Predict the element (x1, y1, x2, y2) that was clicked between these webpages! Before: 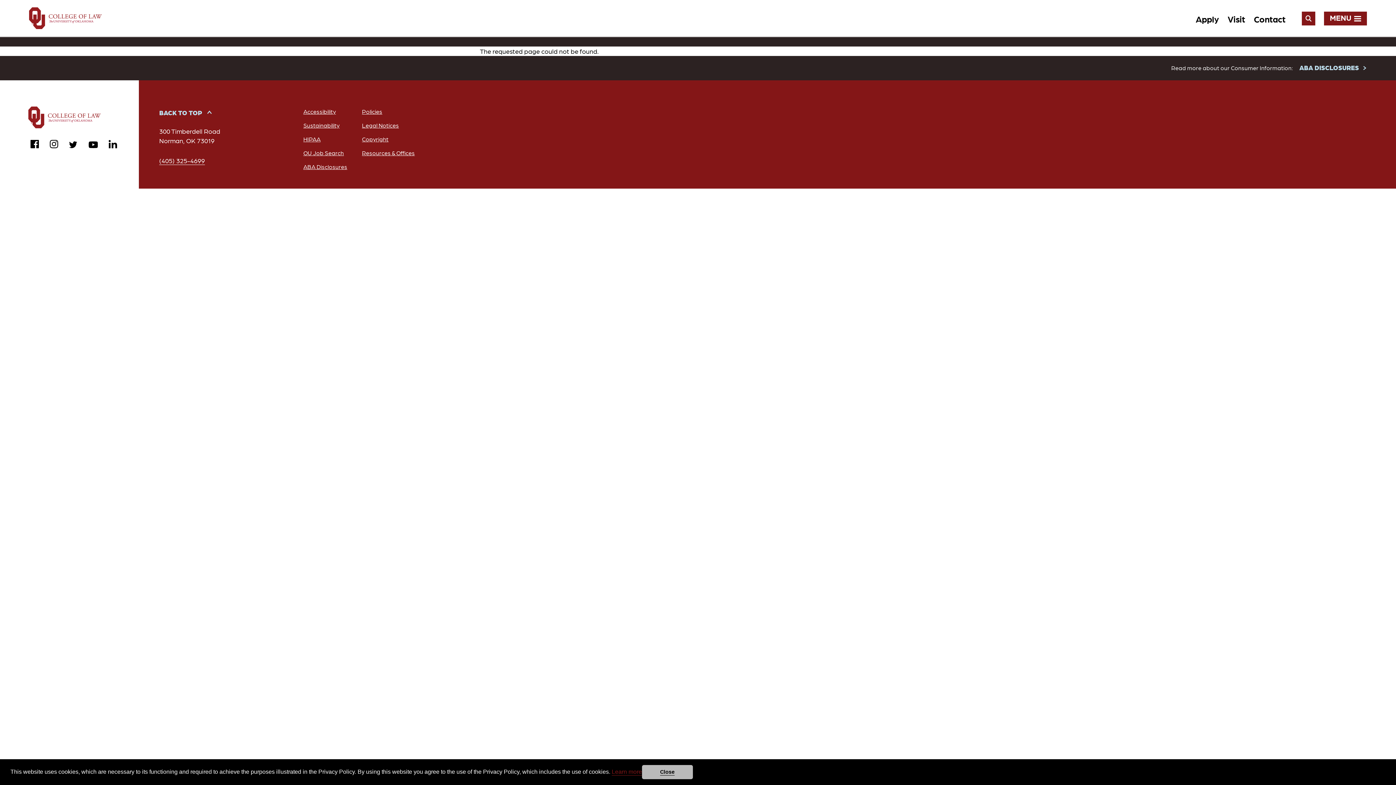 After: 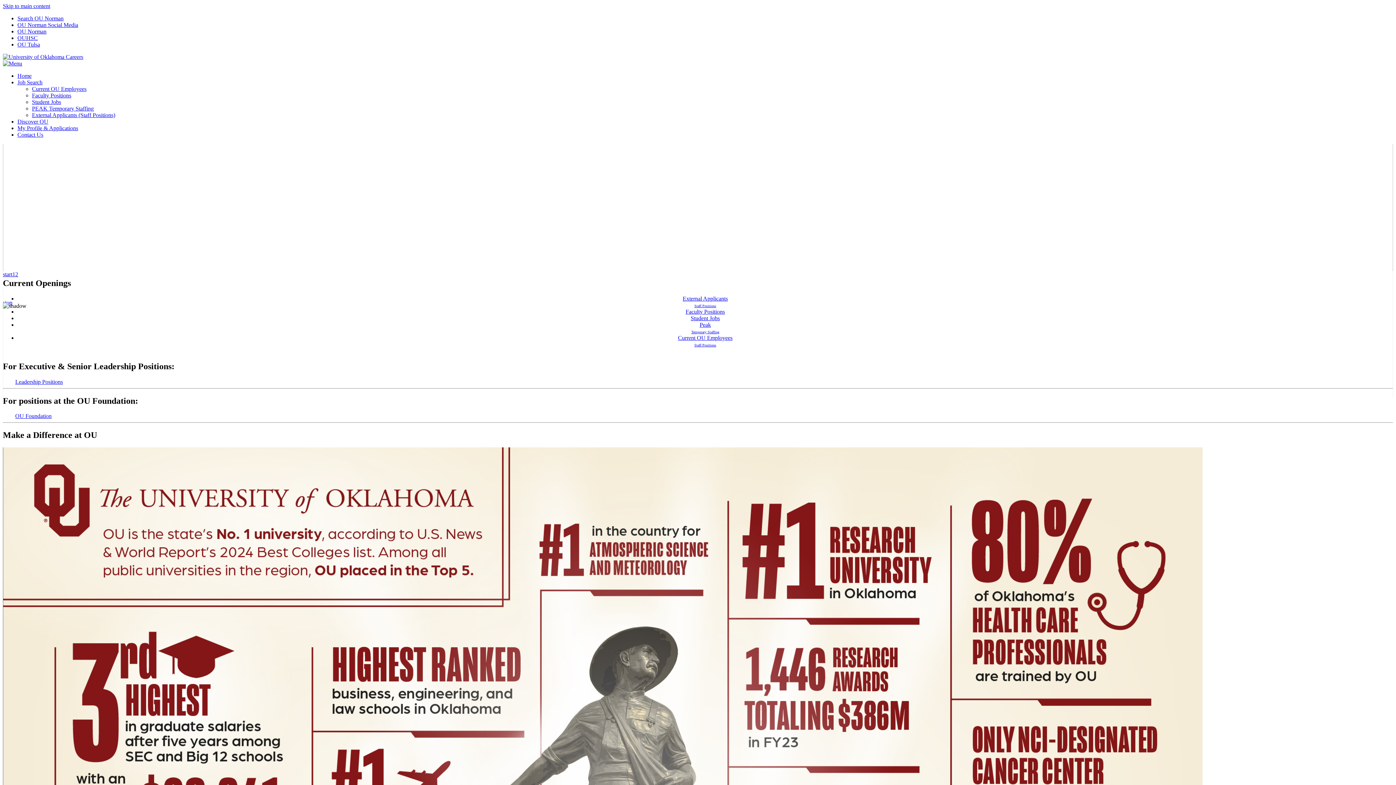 Action: bbox: (303, 148, 344, 157) label: OU Job Search